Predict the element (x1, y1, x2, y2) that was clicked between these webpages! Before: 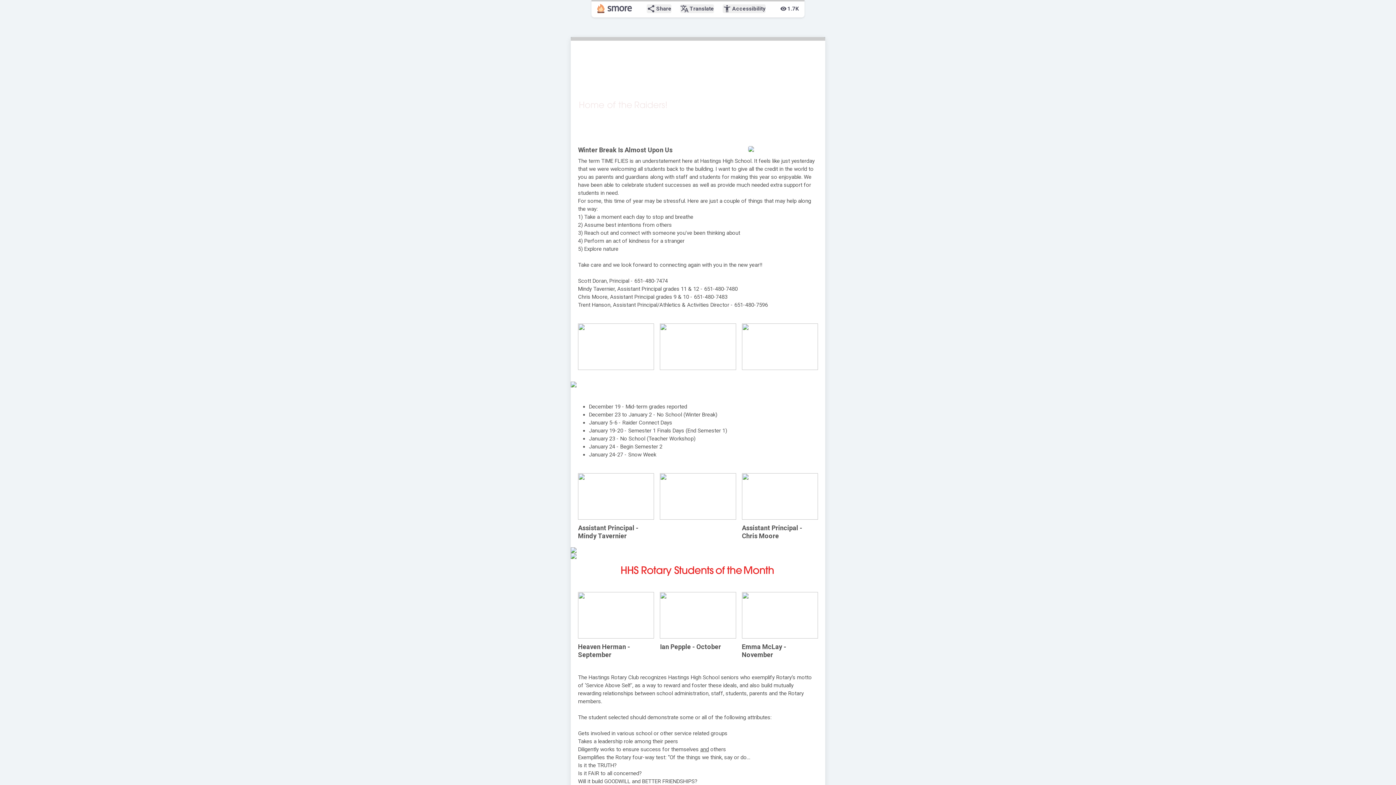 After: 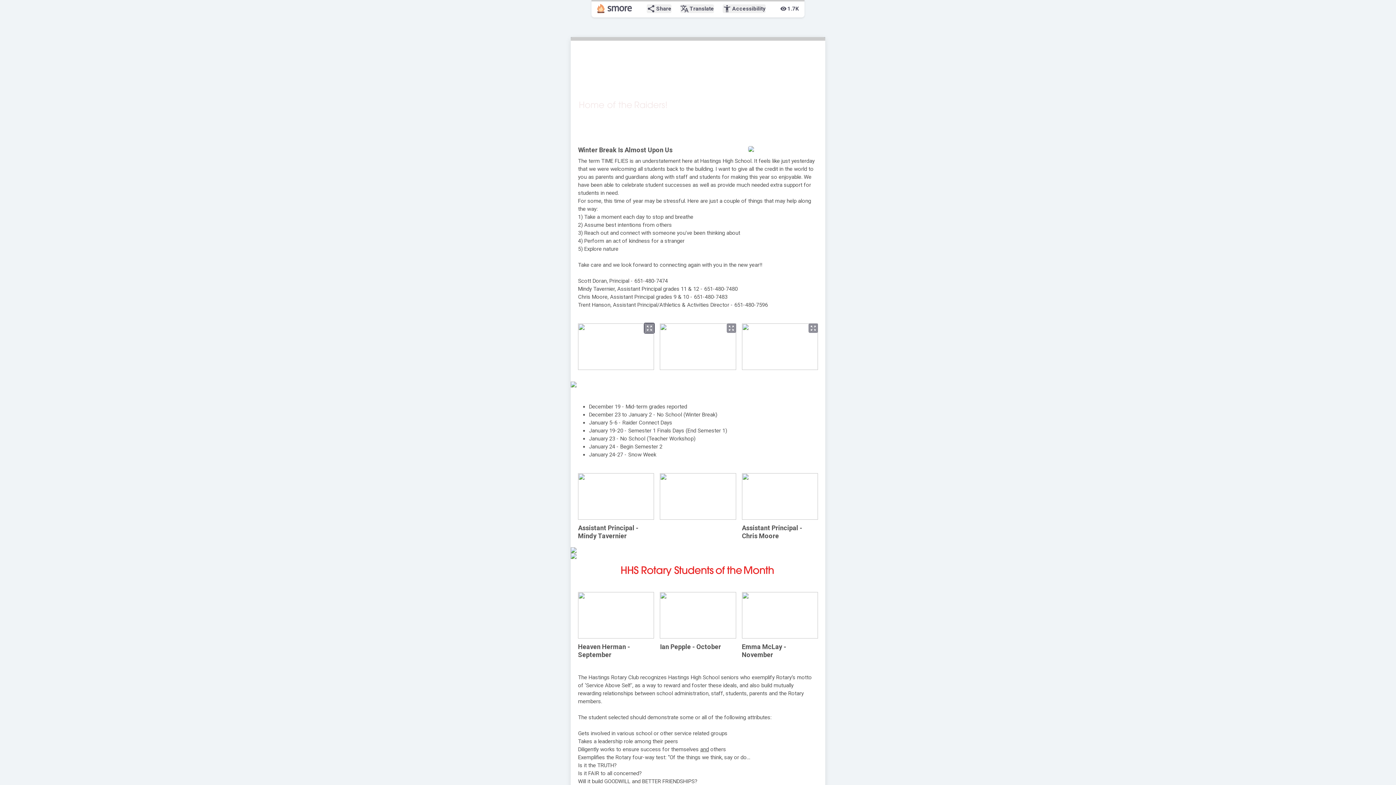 Action: label: zoom_out_map bbox: (644, 323, 654, 333)